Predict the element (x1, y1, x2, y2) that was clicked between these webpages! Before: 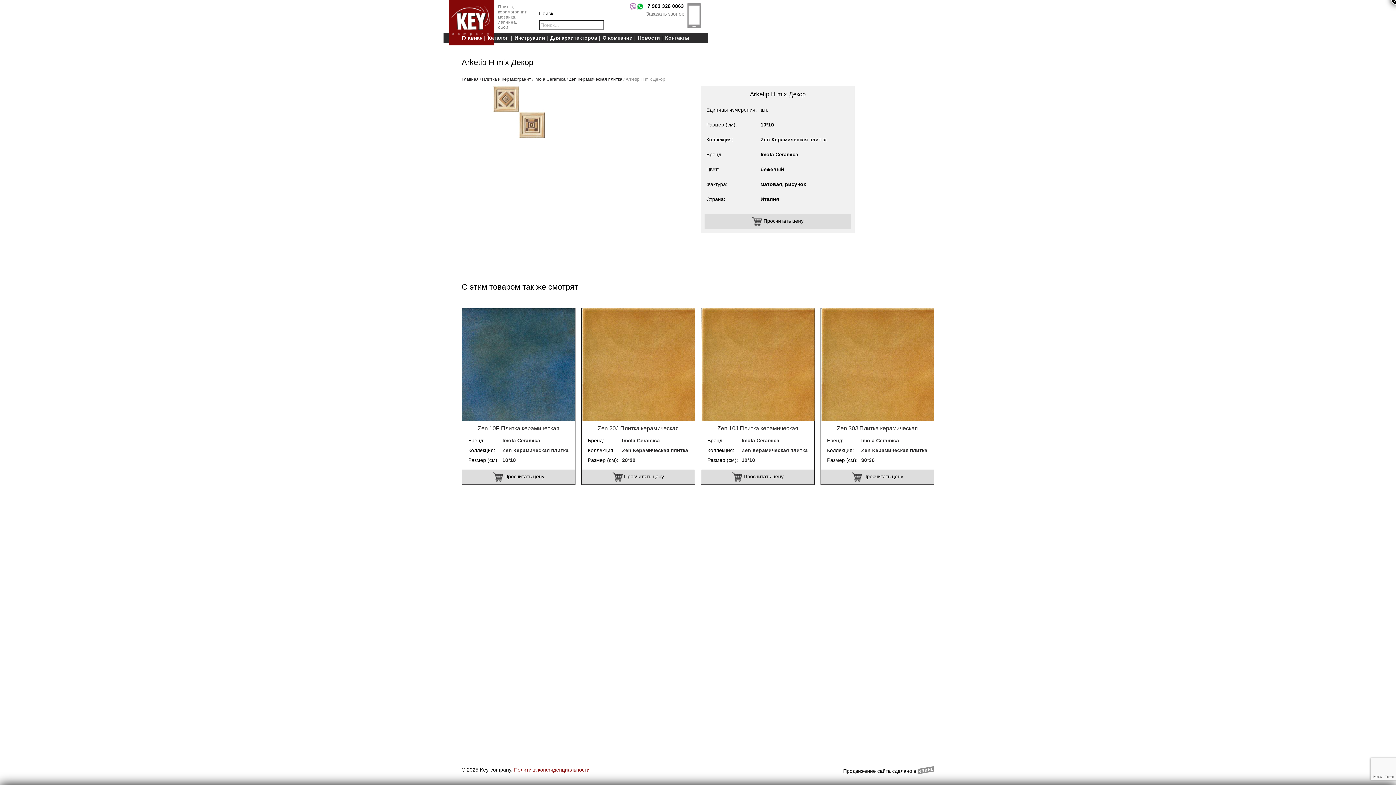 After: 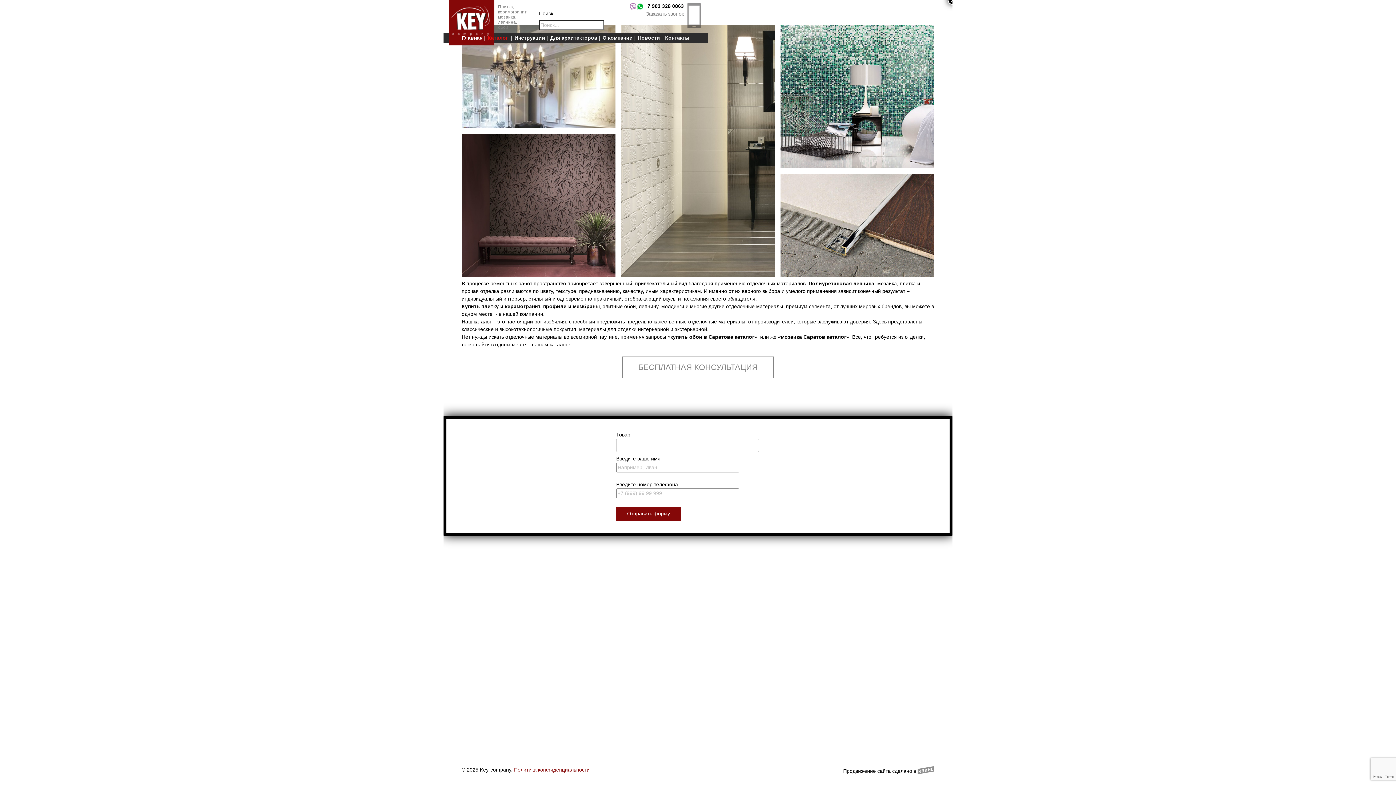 Action: bbox: (487, 34, 508, 40) label: Каталог